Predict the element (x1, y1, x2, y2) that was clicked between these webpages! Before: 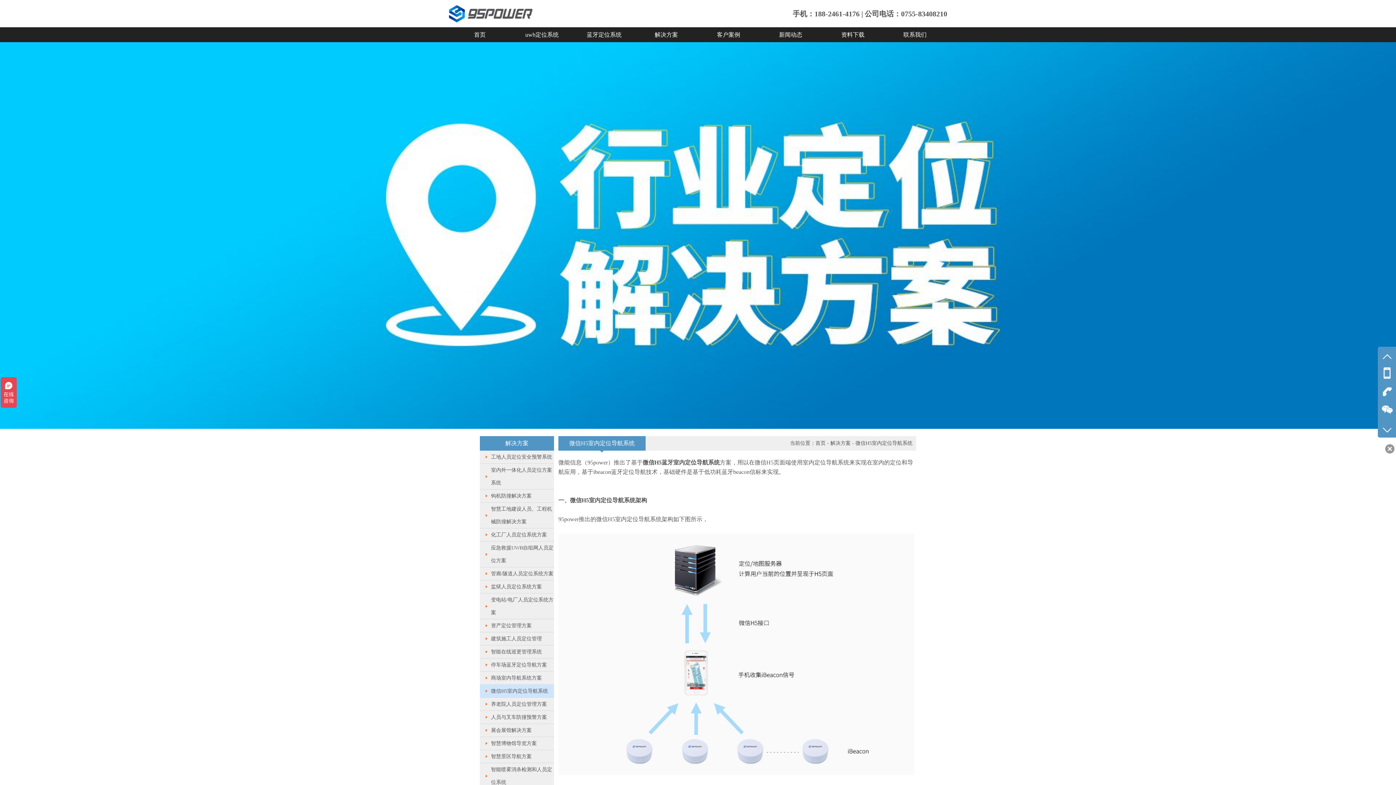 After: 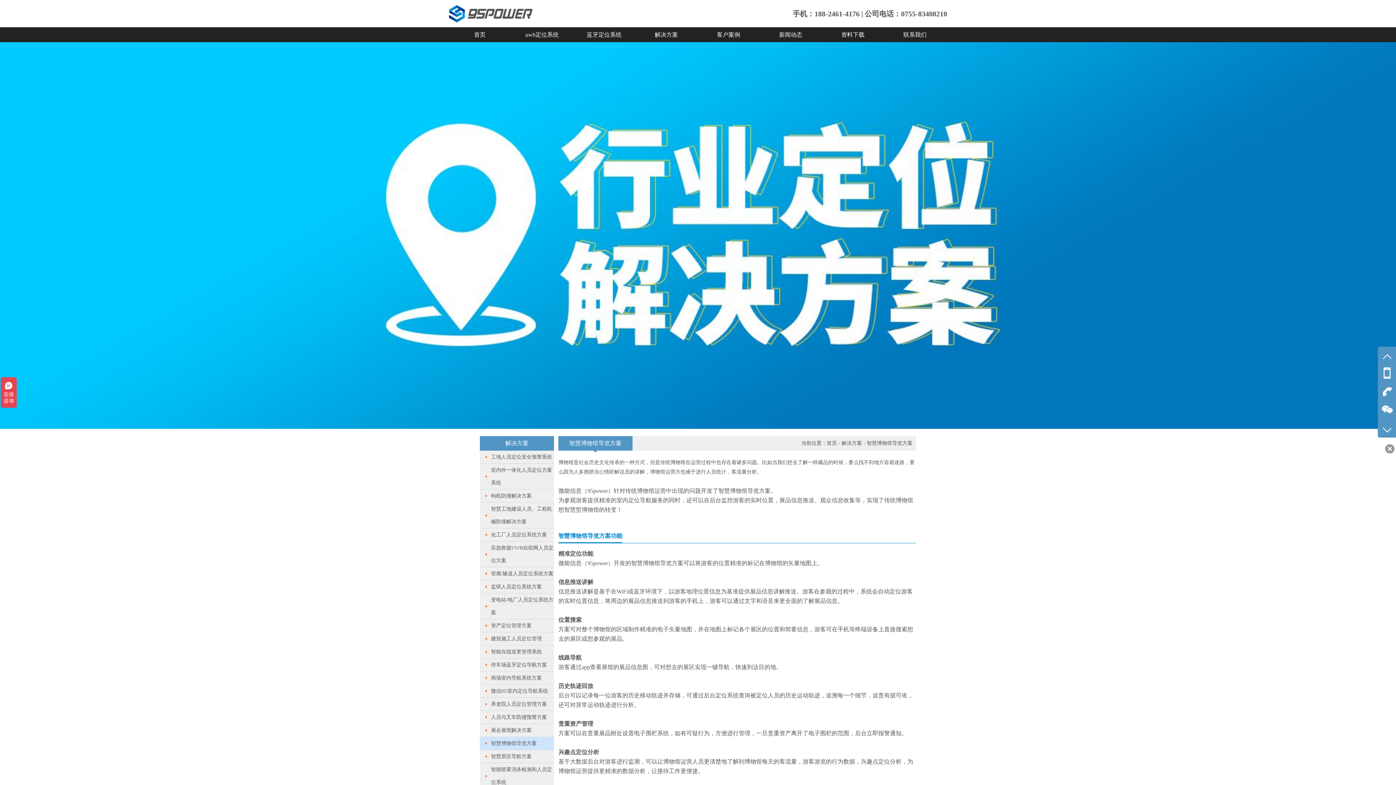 Action: label: 智慧博物馆导览方案 bbox: (480, 737, 554, 750)